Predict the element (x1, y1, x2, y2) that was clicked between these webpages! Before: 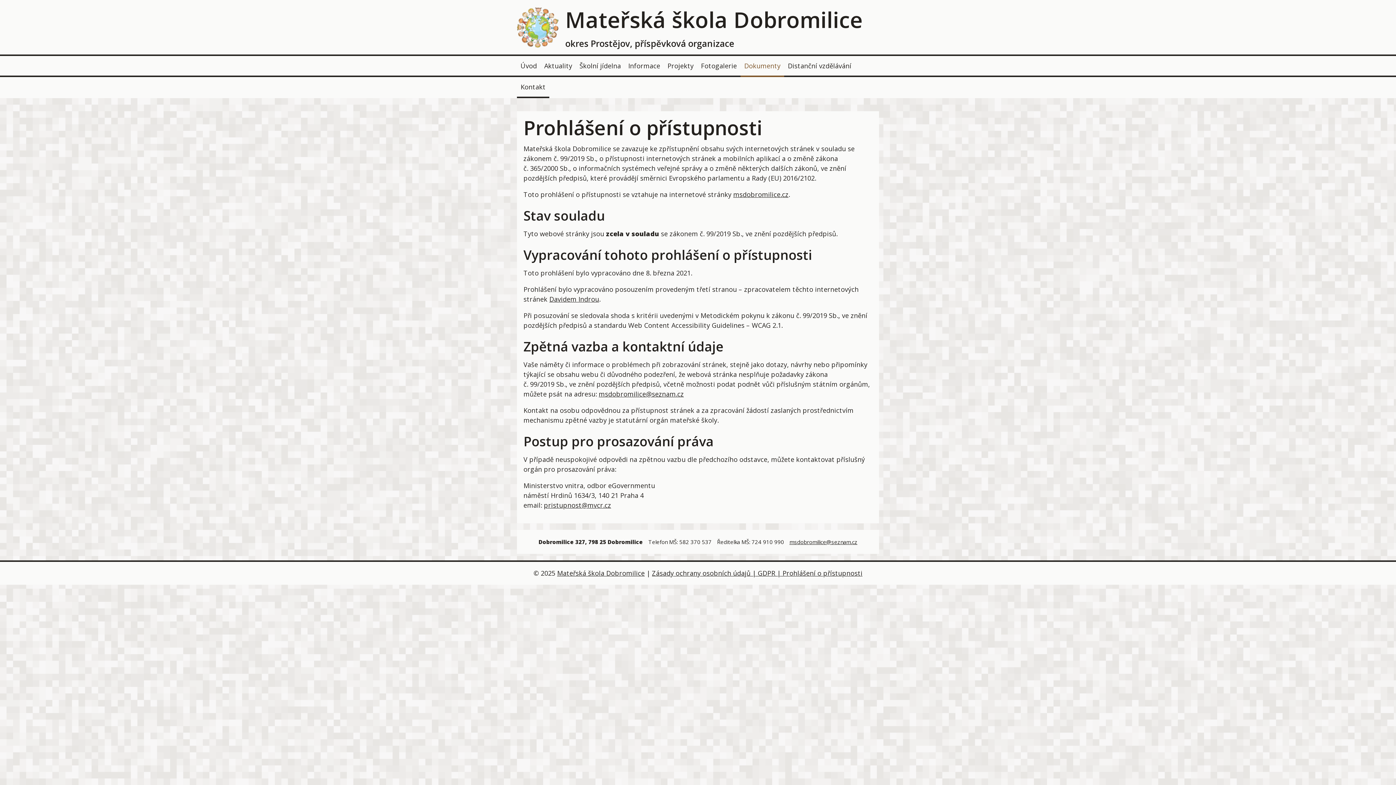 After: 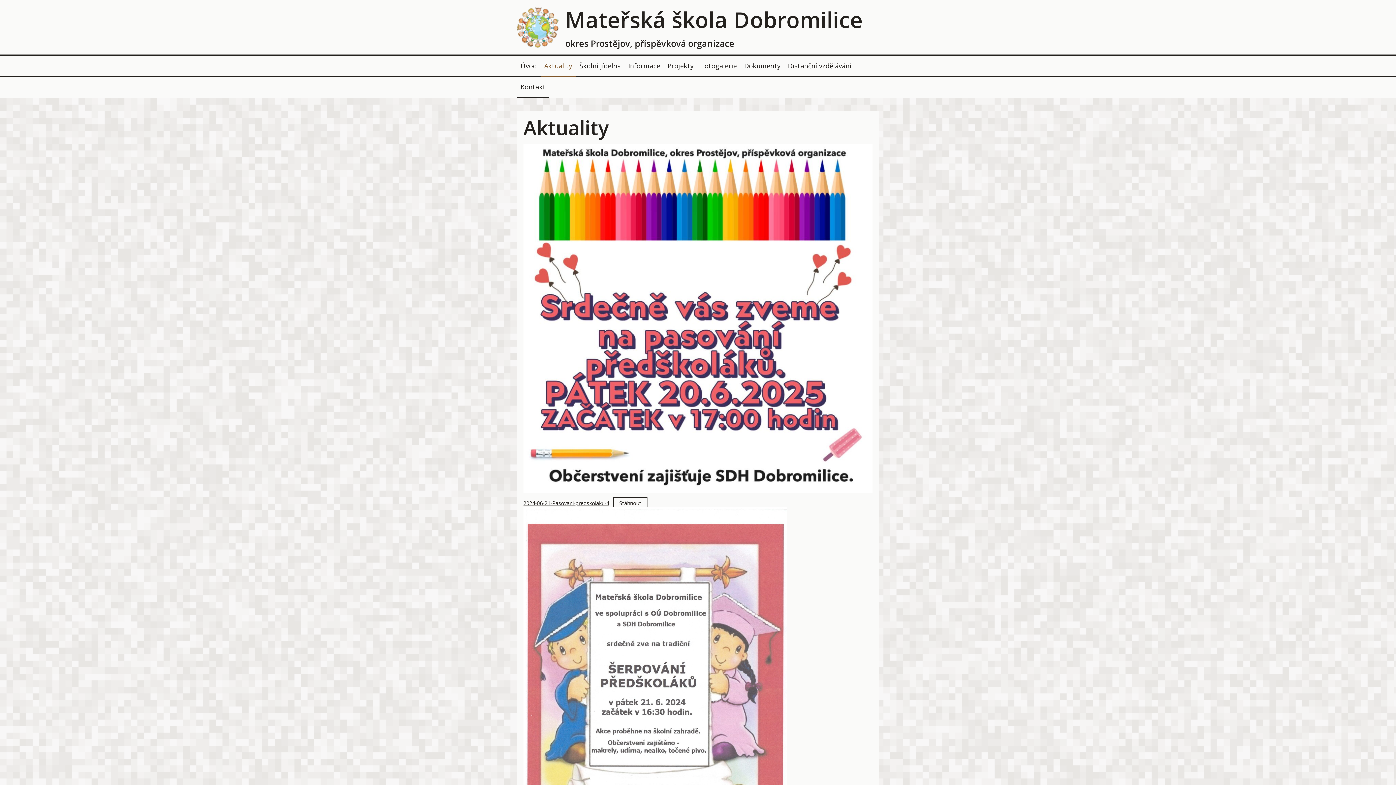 Action: label: Aktuality bbox: (540, 56, 576, 77)